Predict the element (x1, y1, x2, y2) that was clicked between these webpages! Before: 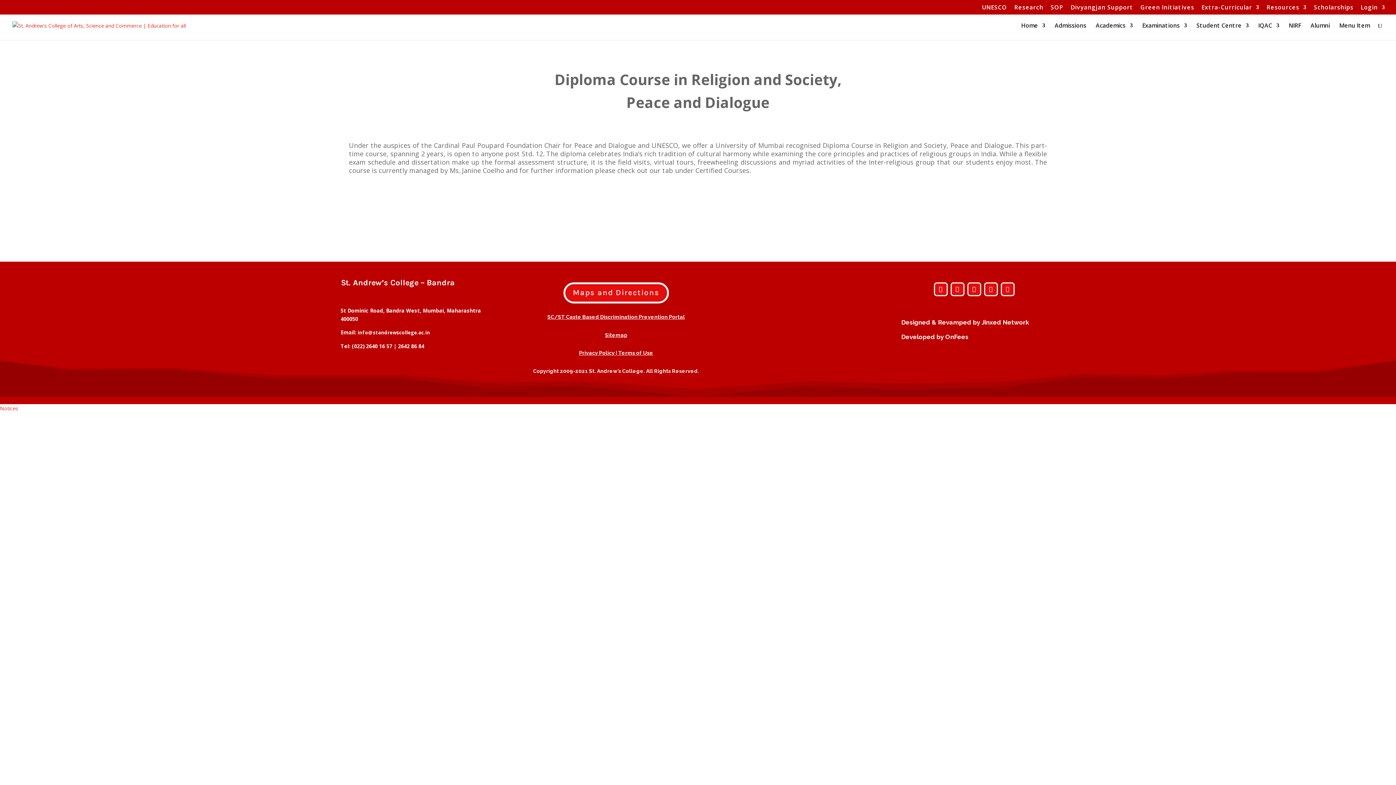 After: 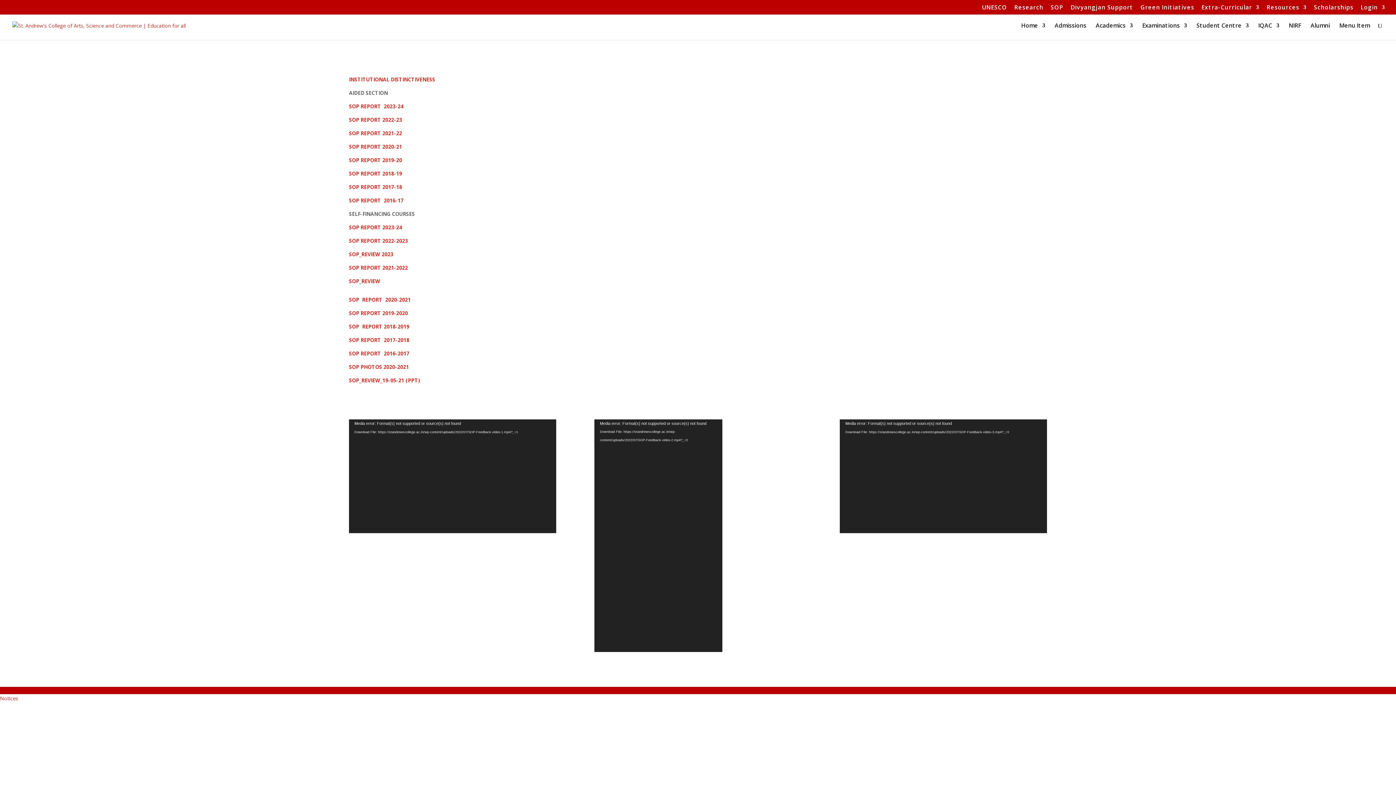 Action: bbox: (1050, 4, 1063, 14) label: SOP